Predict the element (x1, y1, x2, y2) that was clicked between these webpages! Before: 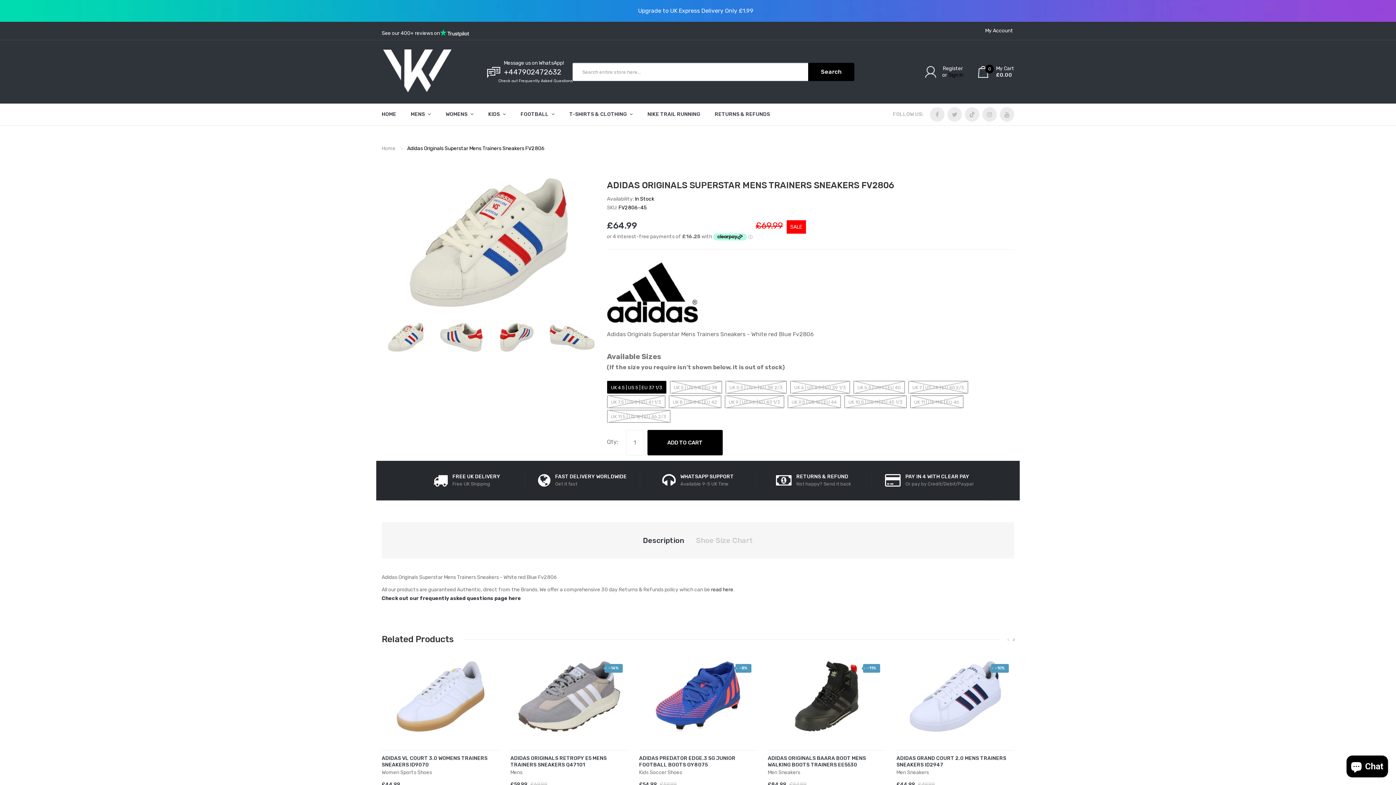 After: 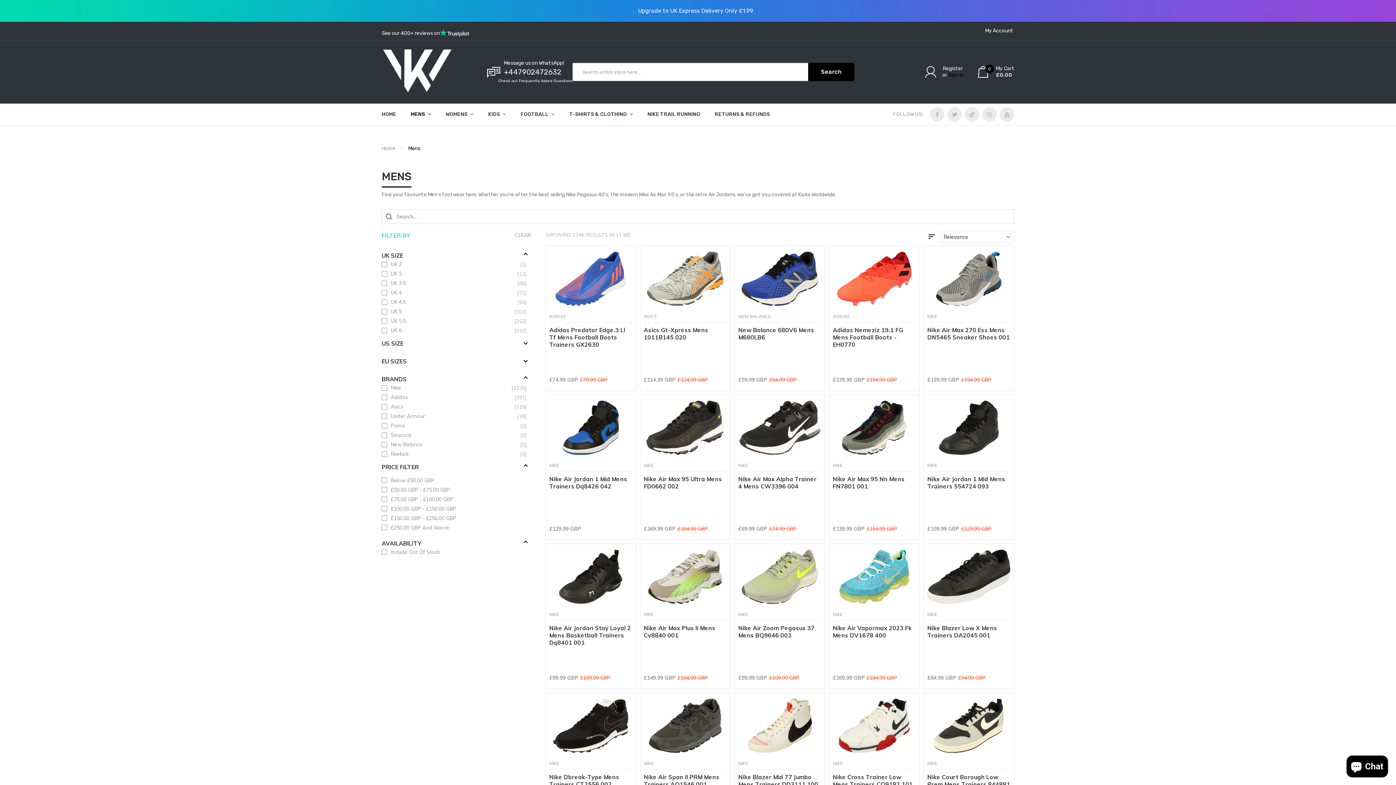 Action: label: MENS  bbox: (403, 103, 438, 125)